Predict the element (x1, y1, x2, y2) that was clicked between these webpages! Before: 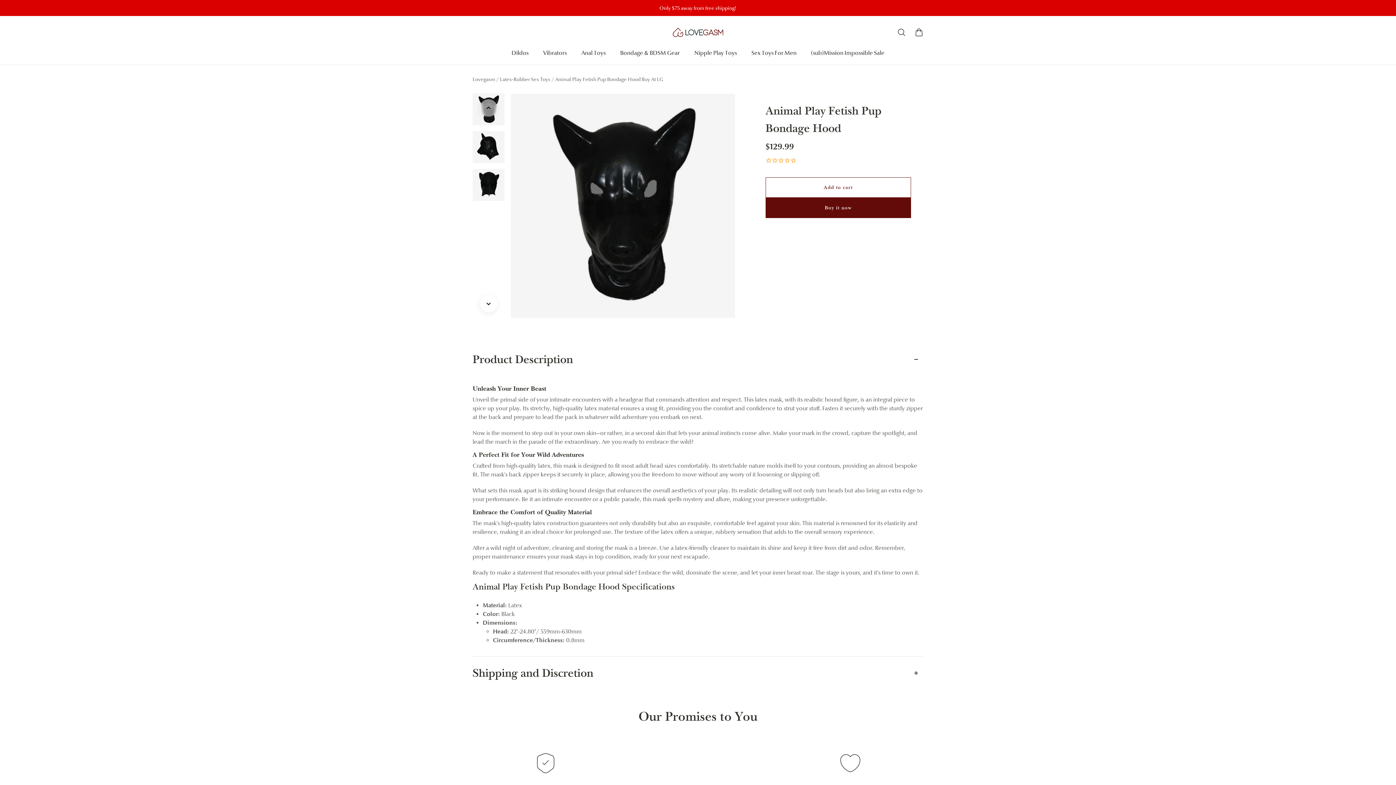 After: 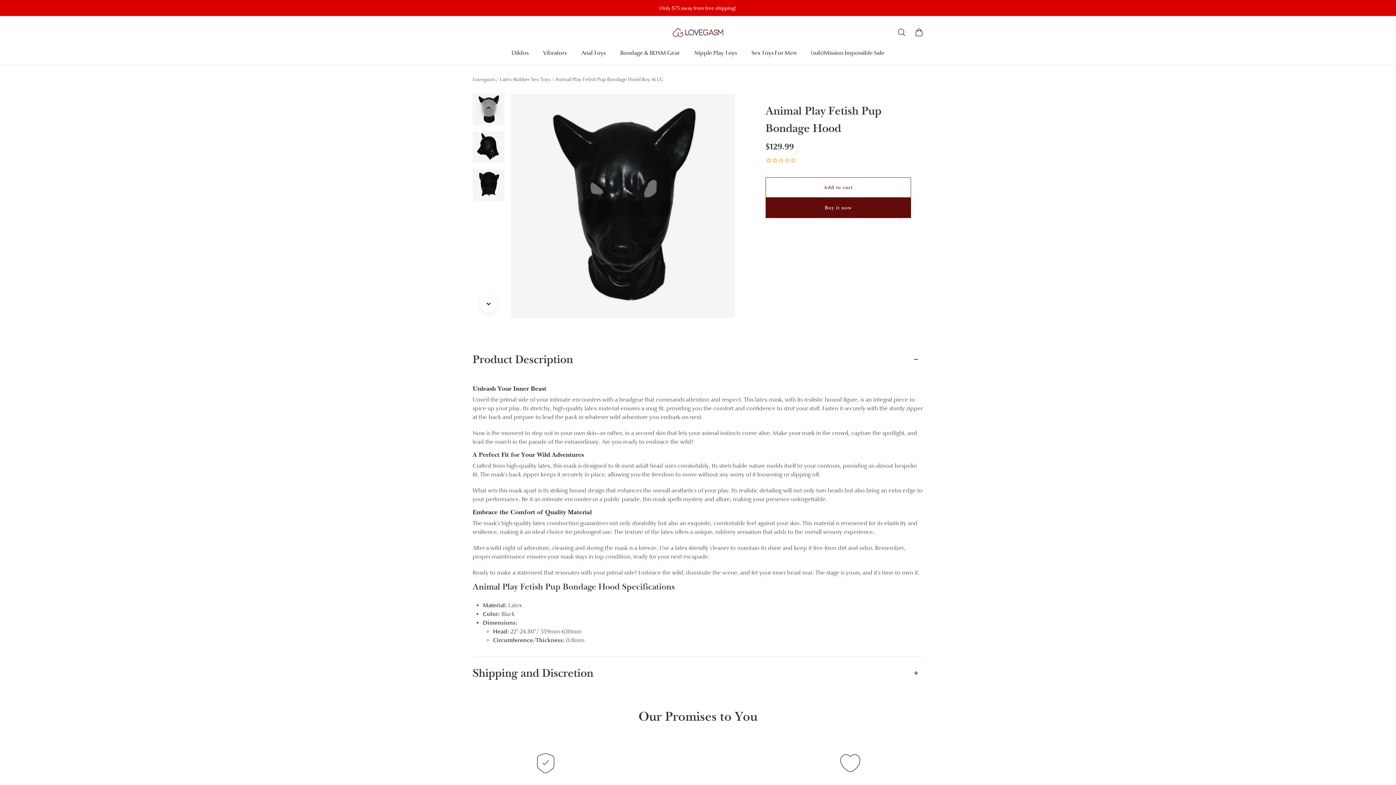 Action: label: Animal Play Fetish Pup Bondage Hood bbox: (555, 76, 663, 82)